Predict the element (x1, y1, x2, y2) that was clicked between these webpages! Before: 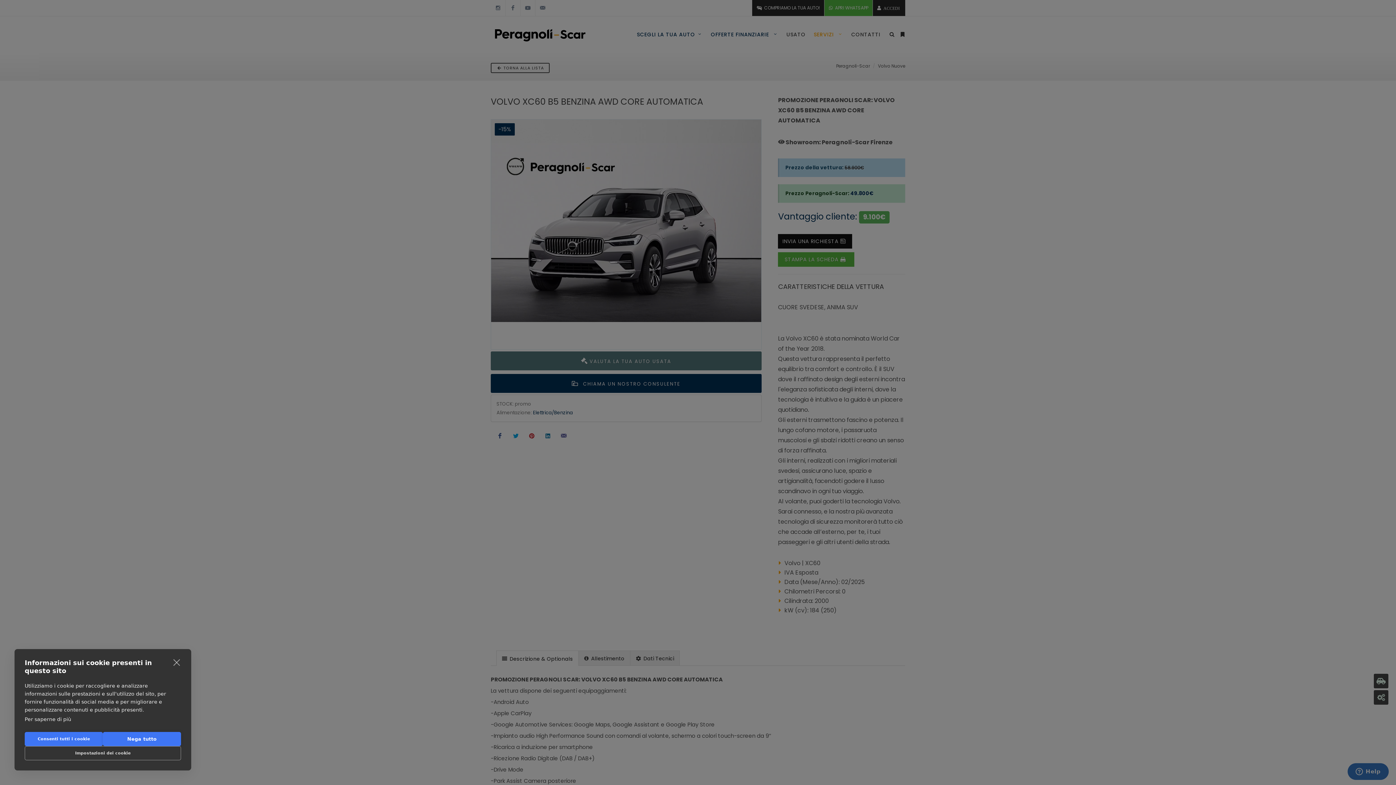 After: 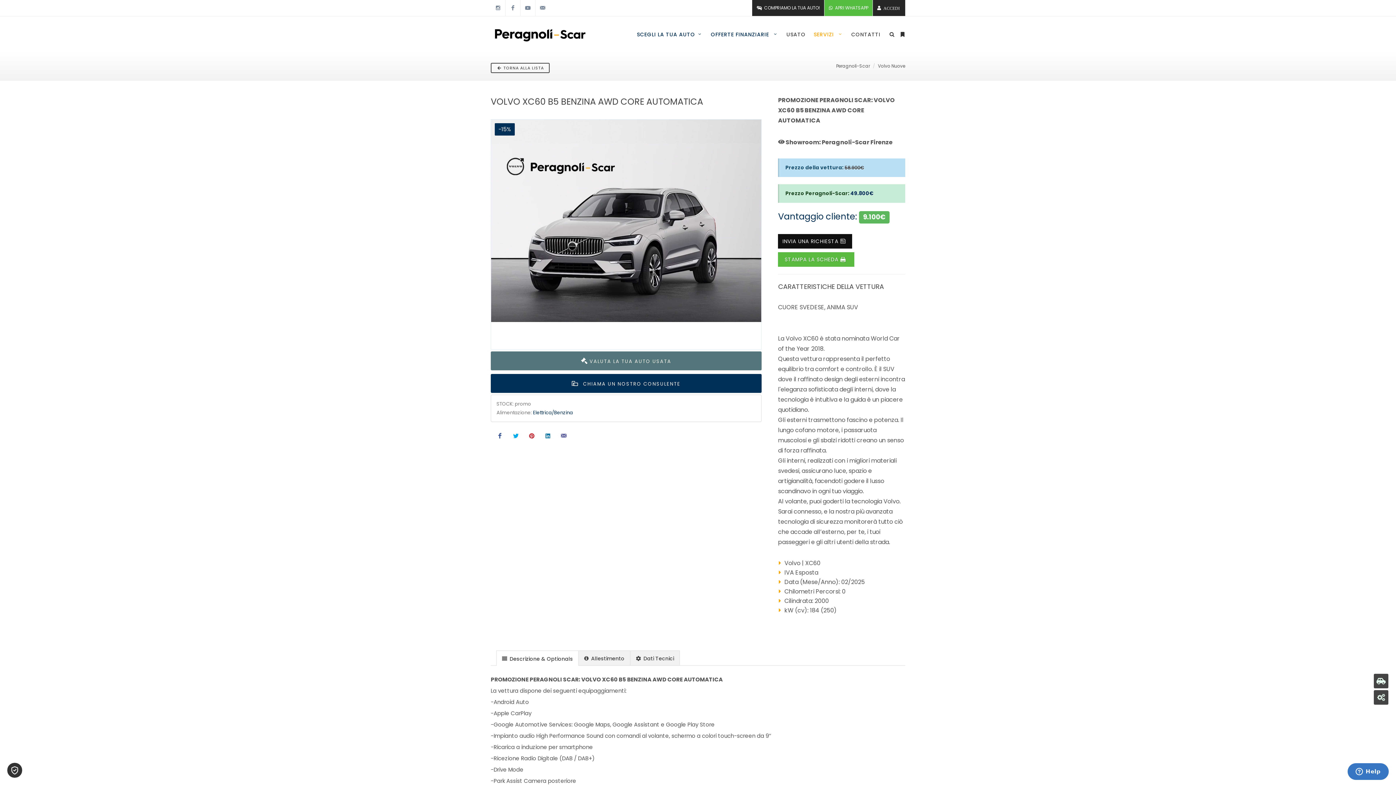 Action: label: close bbox: (171, 656, 182, 668)